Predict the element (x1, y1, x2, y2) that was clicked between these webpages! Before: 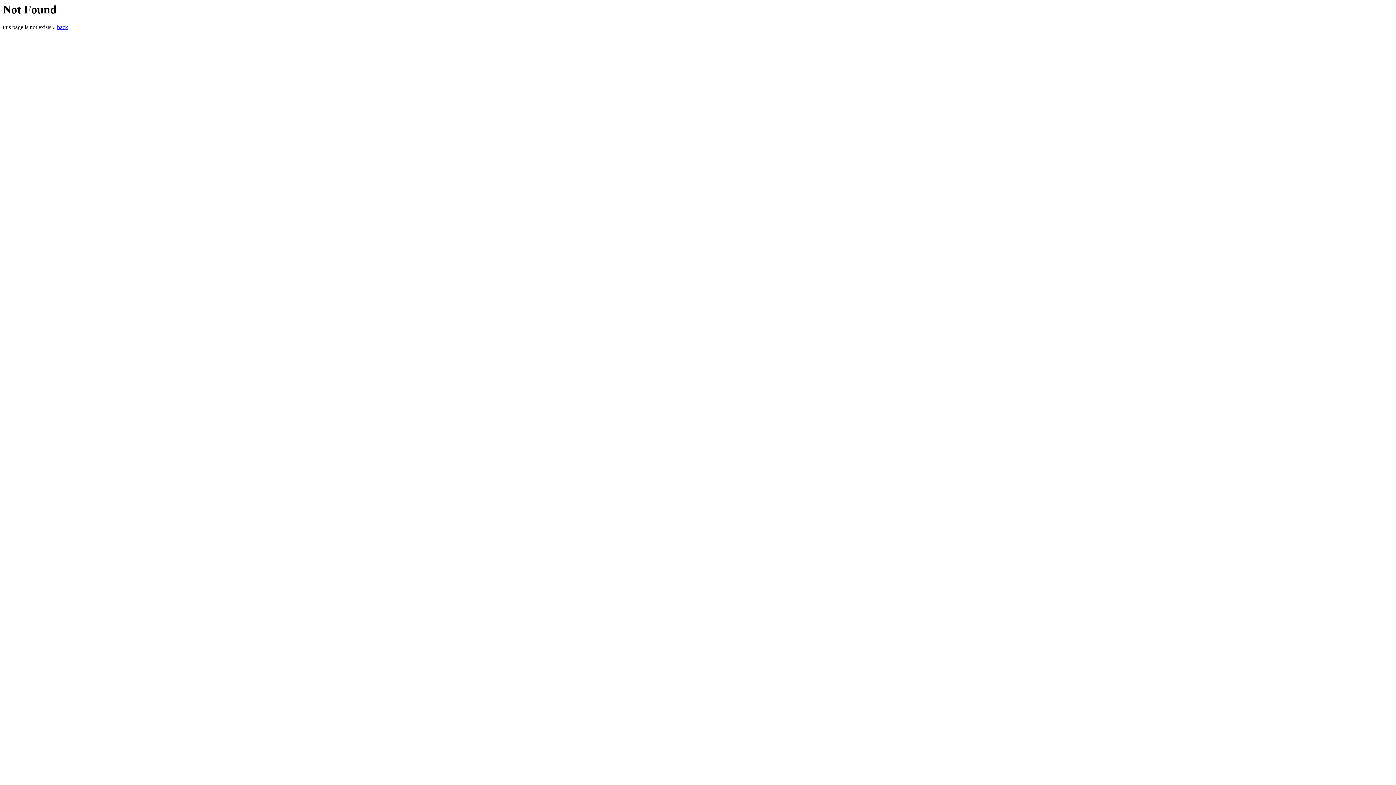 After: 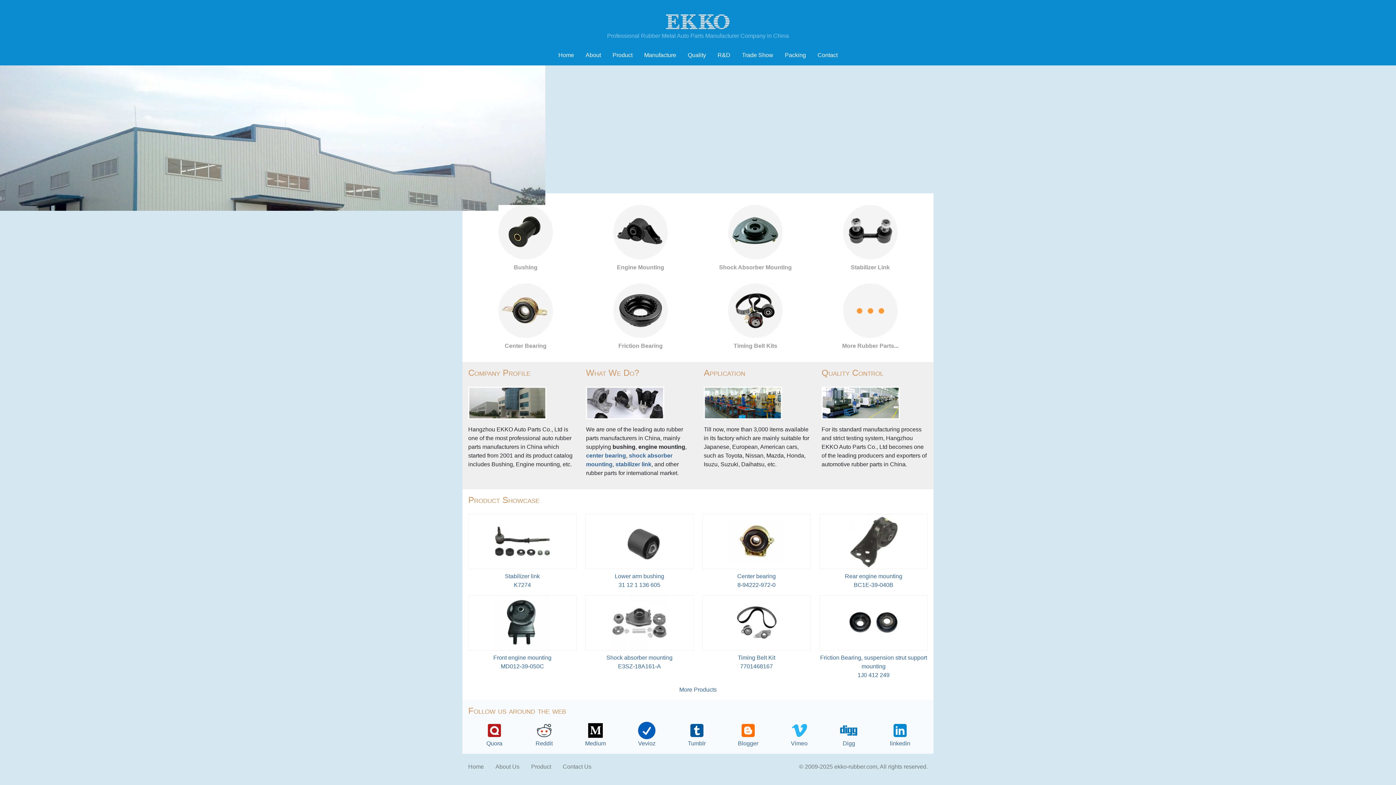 Action: label: back bbox: (57, 24, 68, 30)